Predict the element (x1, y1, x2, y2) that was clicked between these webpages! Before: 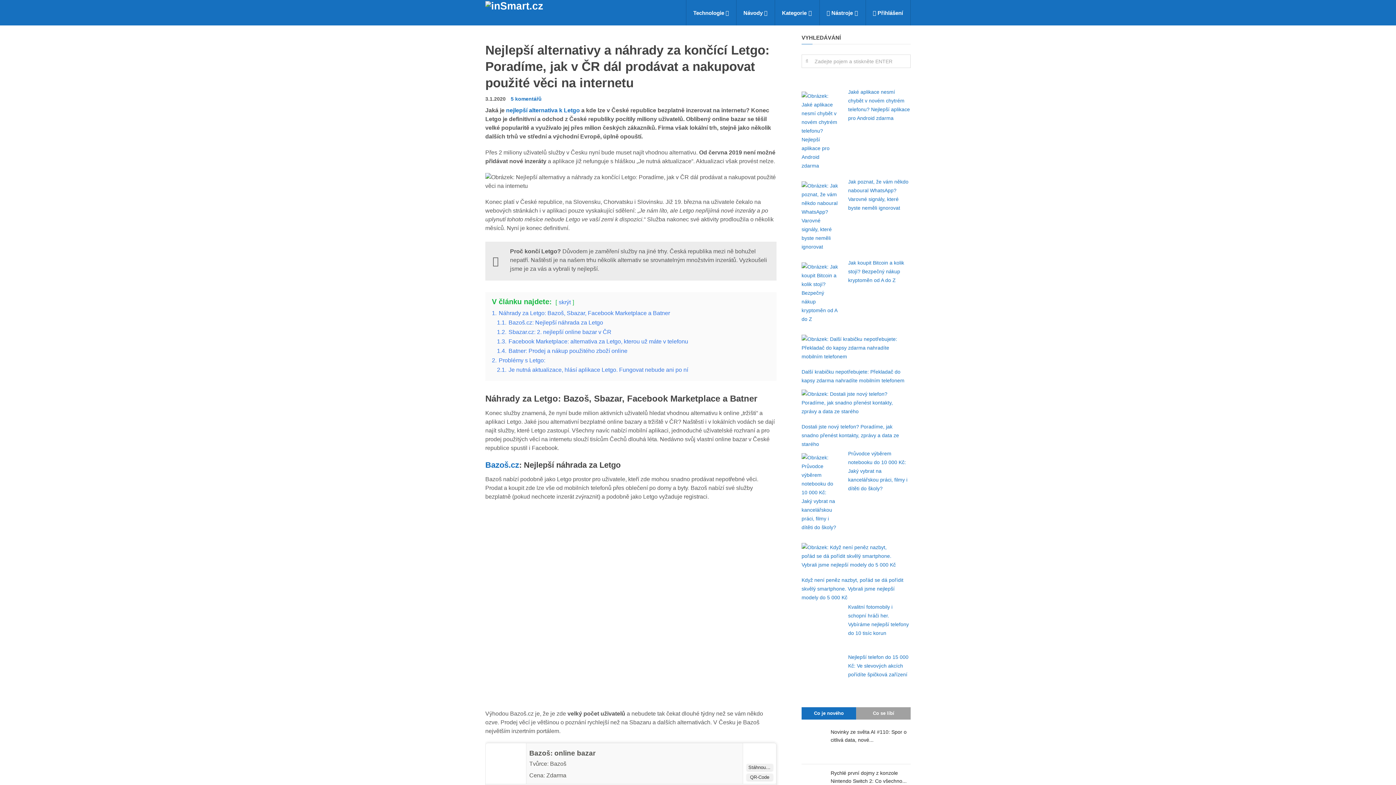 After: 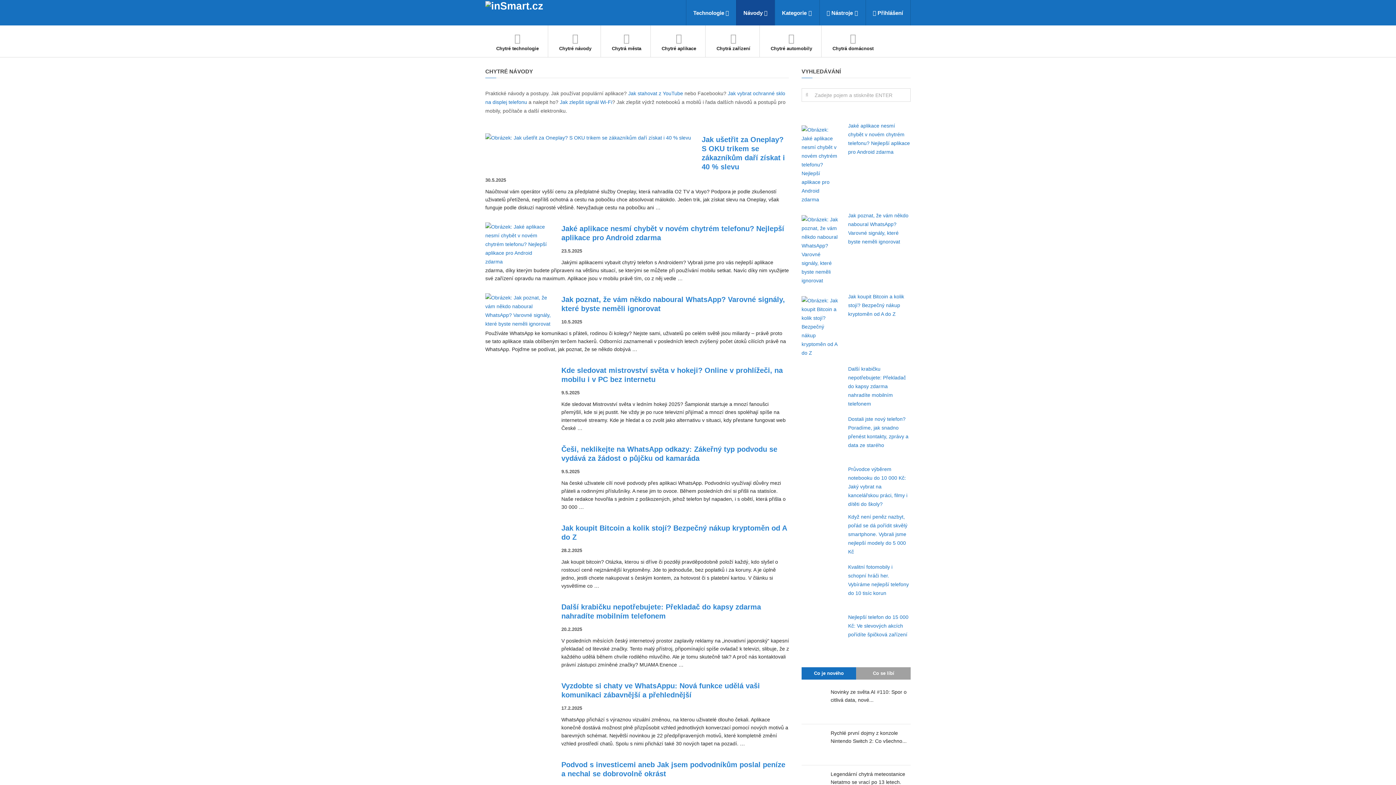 Action: label: Návody  bbox: (736, 0, 774, 25)